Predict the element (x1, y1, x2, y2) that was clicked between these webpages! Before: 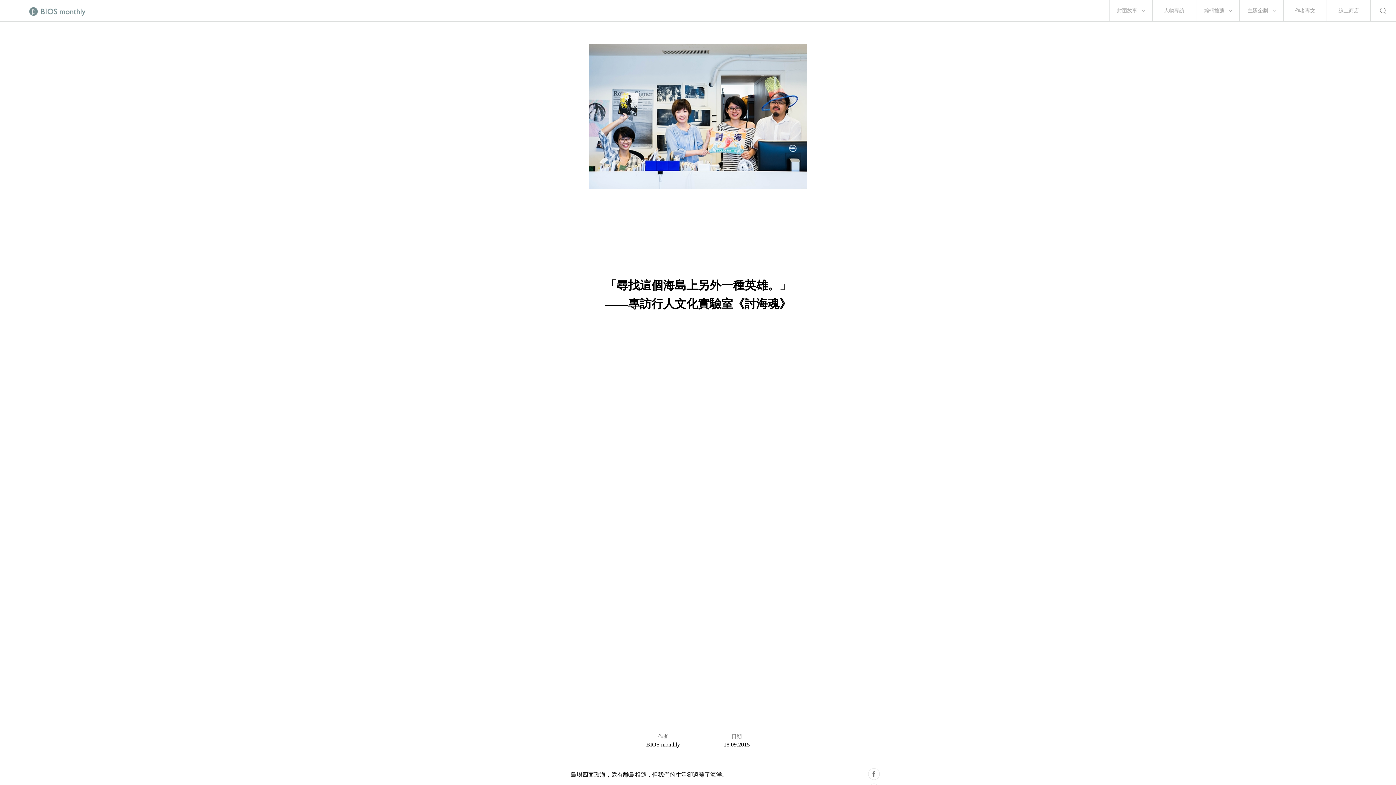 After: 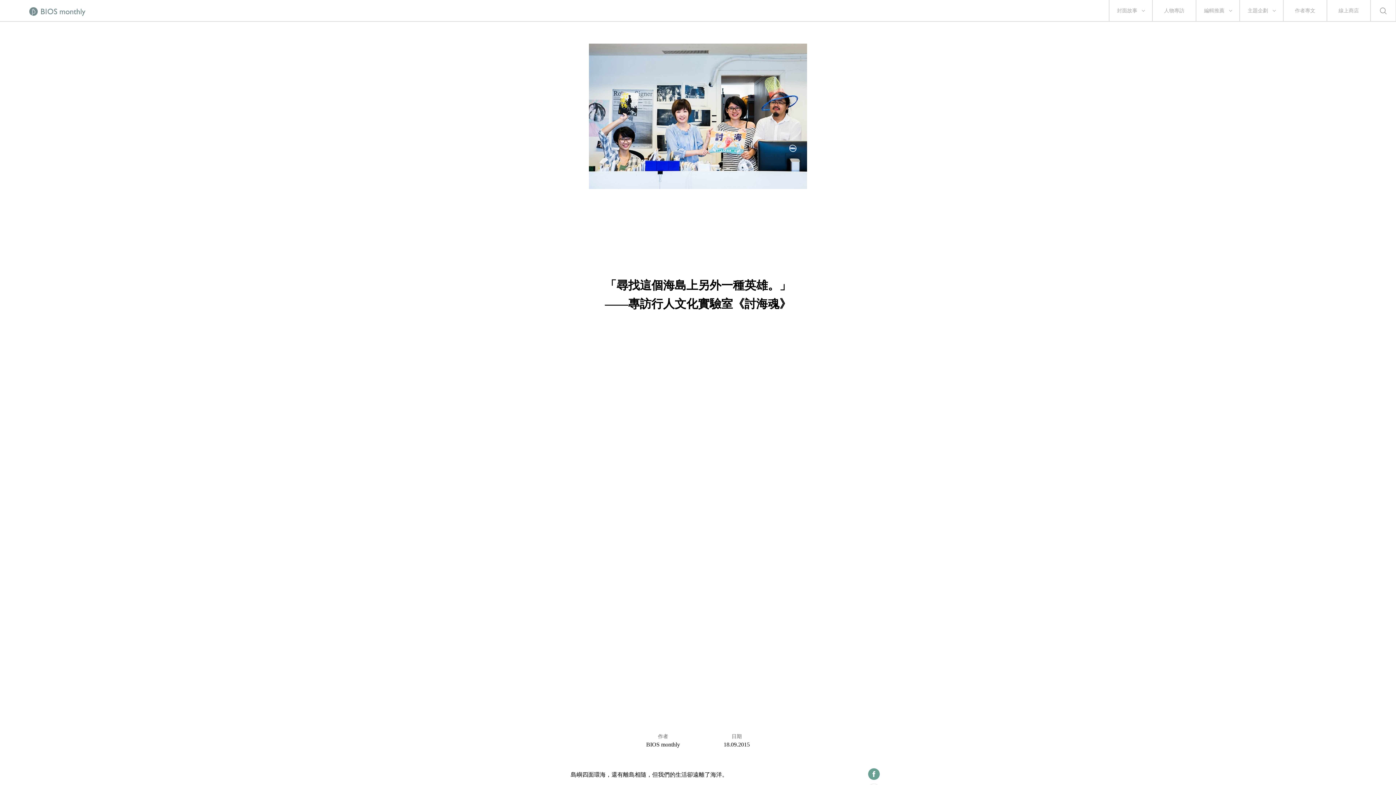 Action: bbox: (868, 768, 880, 780)